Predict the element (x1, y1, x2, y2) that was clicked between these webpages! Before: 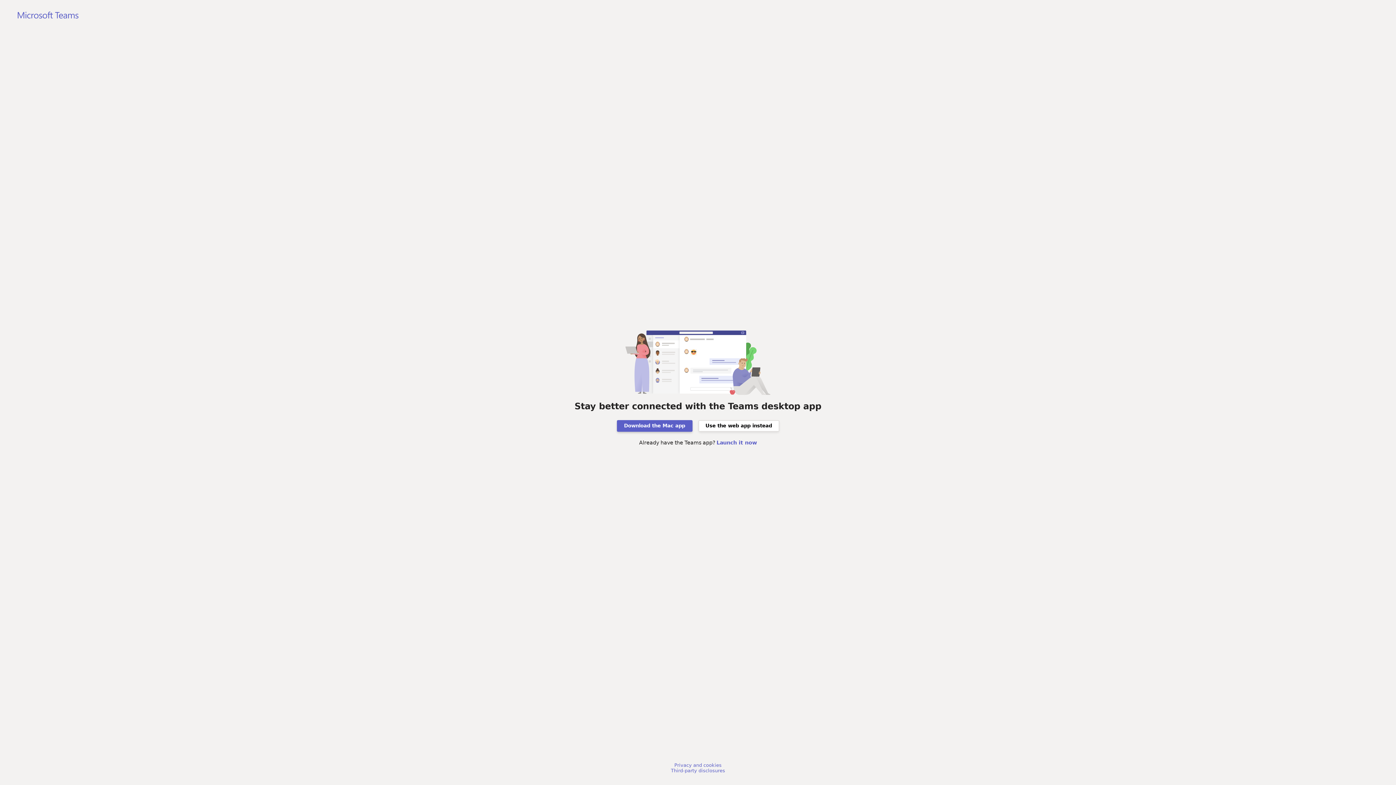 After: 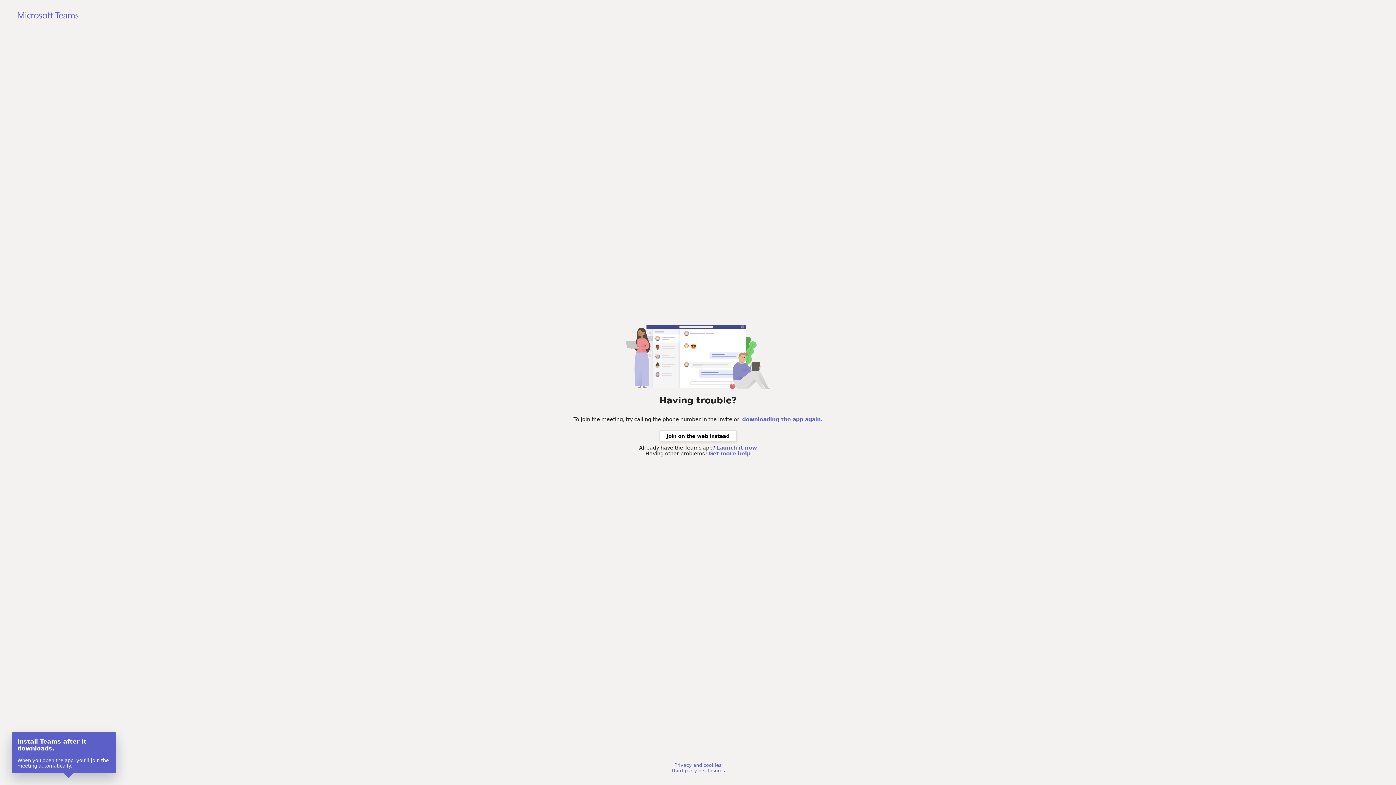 Action: bbox: (616, 420, 692, 431) label: Download the Mac app